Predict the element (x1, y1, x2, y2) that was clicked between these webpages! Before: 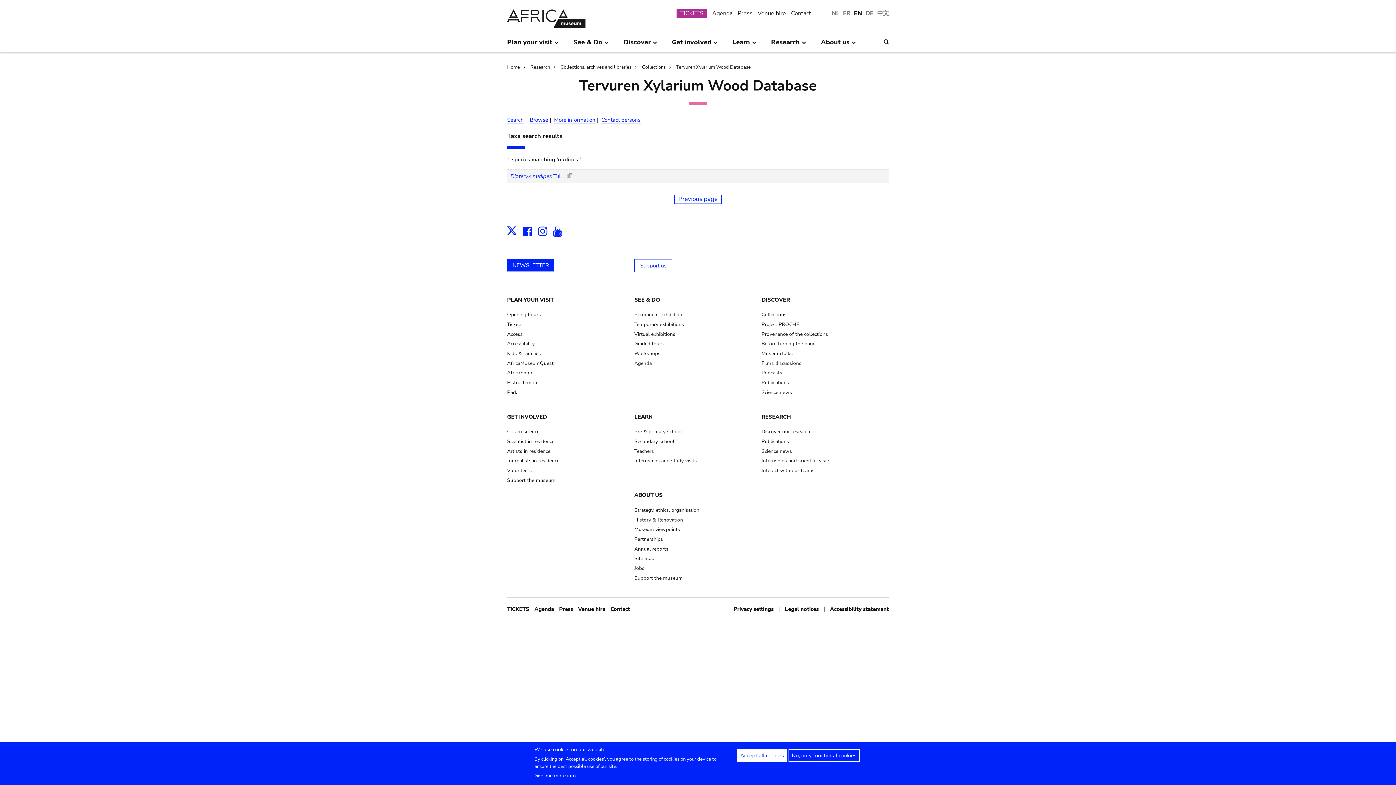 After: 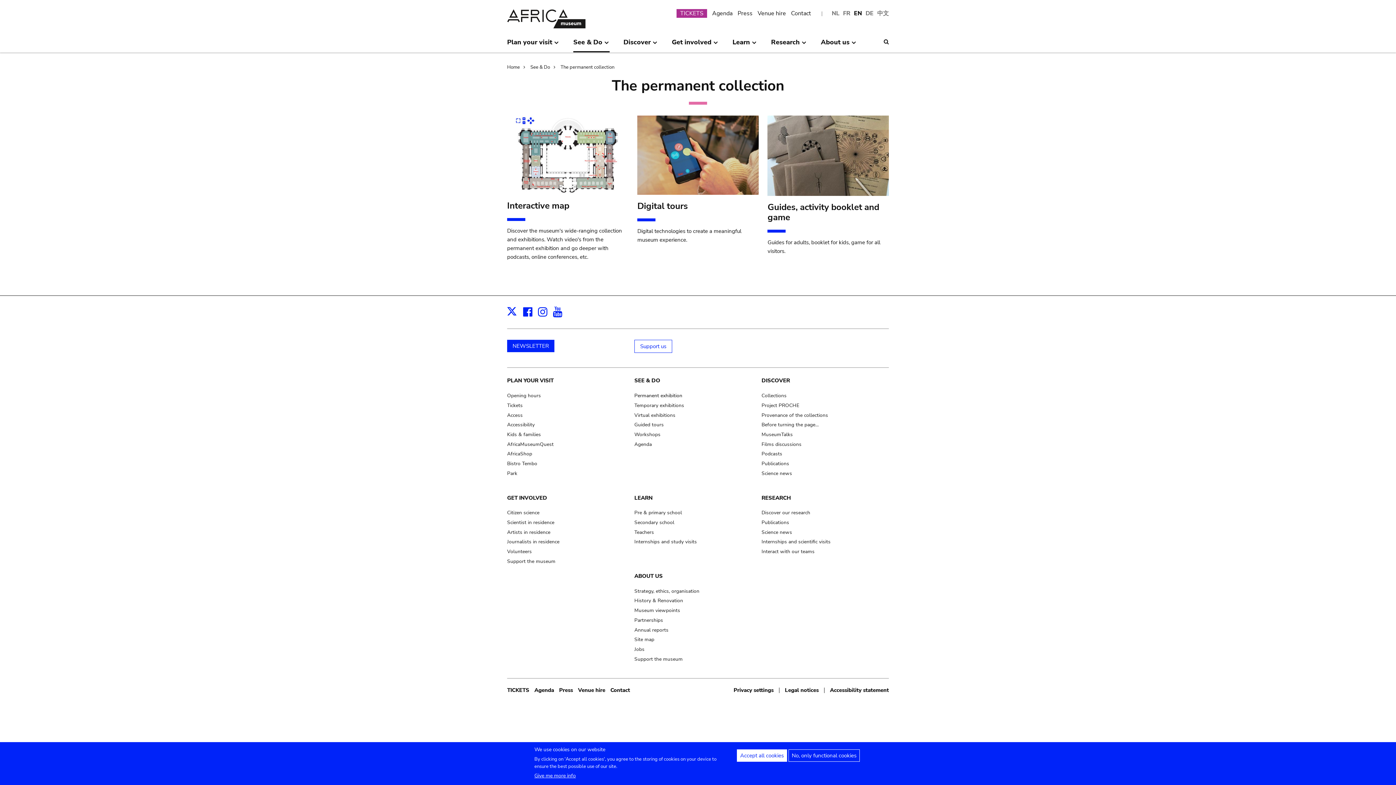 Action: bbox: (634, 311, 682, 318) label: Permanent exhibition